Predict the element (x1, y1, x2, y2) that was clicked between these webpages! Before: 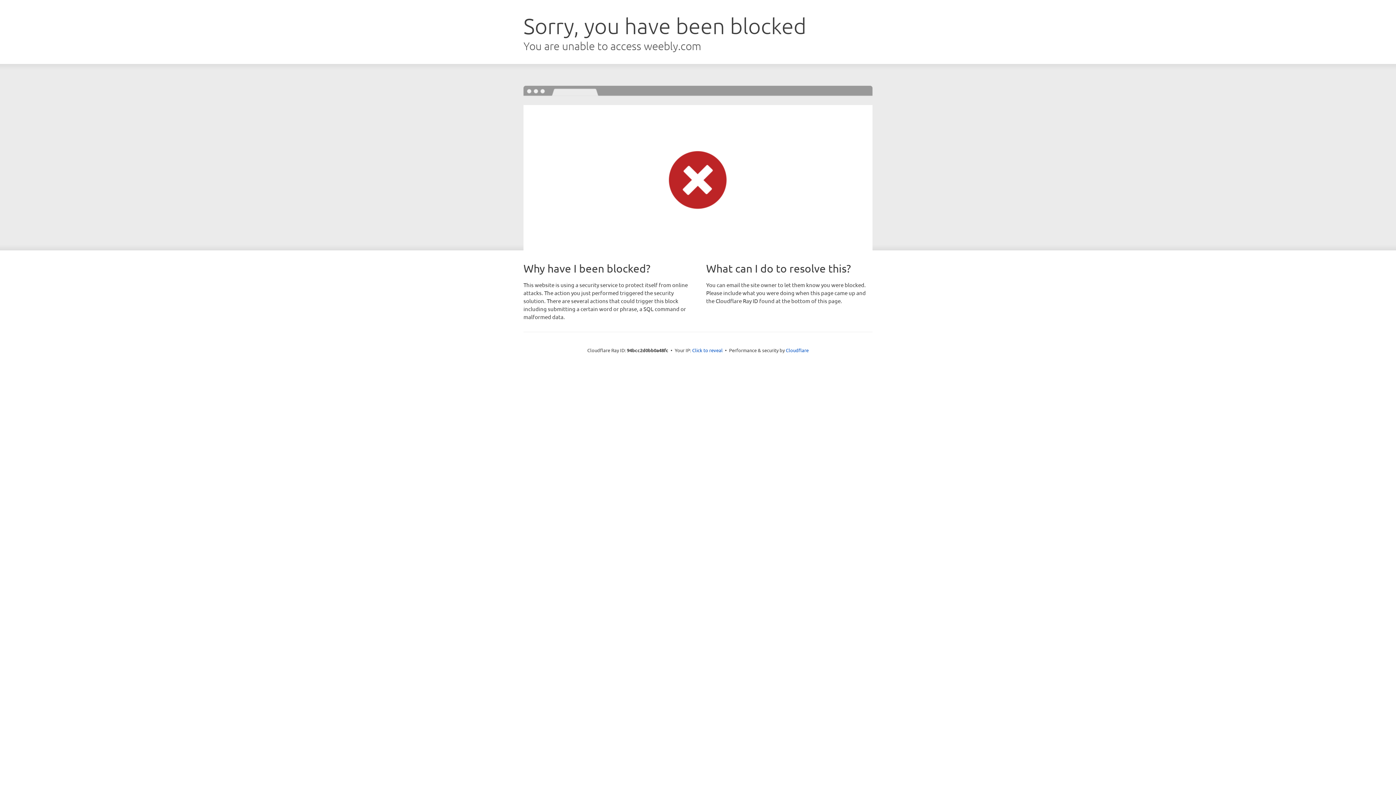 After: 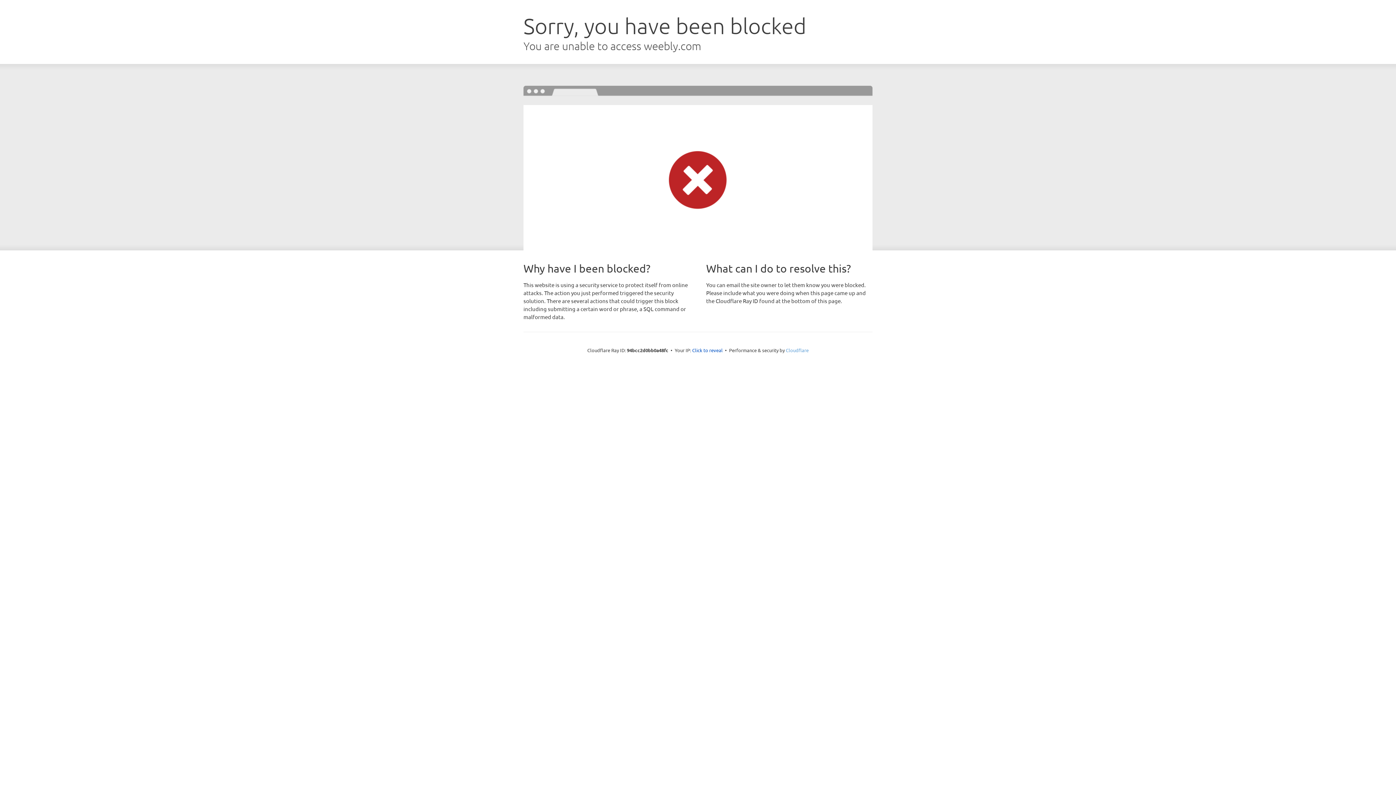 Action: bbox: (786, 347, 808, 353) label: Cloudflare